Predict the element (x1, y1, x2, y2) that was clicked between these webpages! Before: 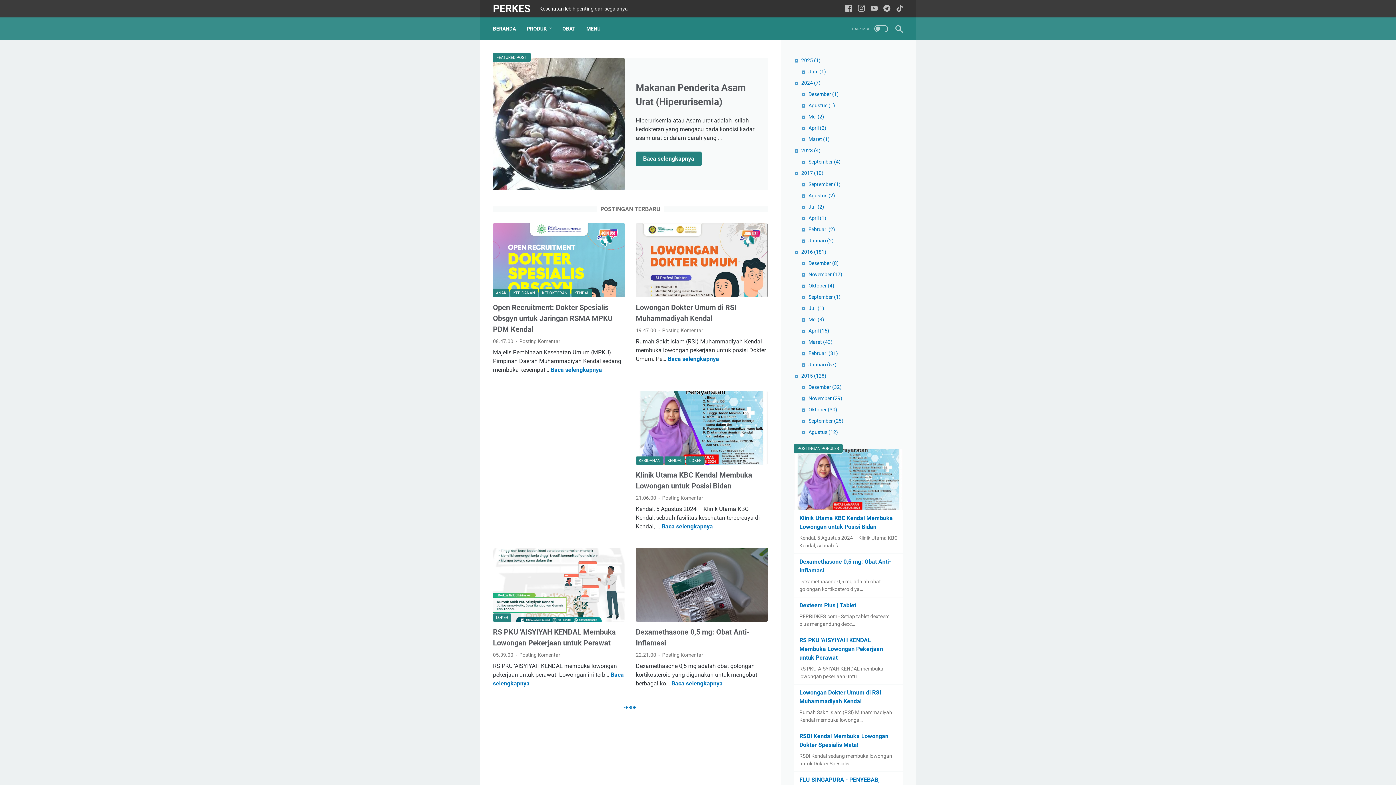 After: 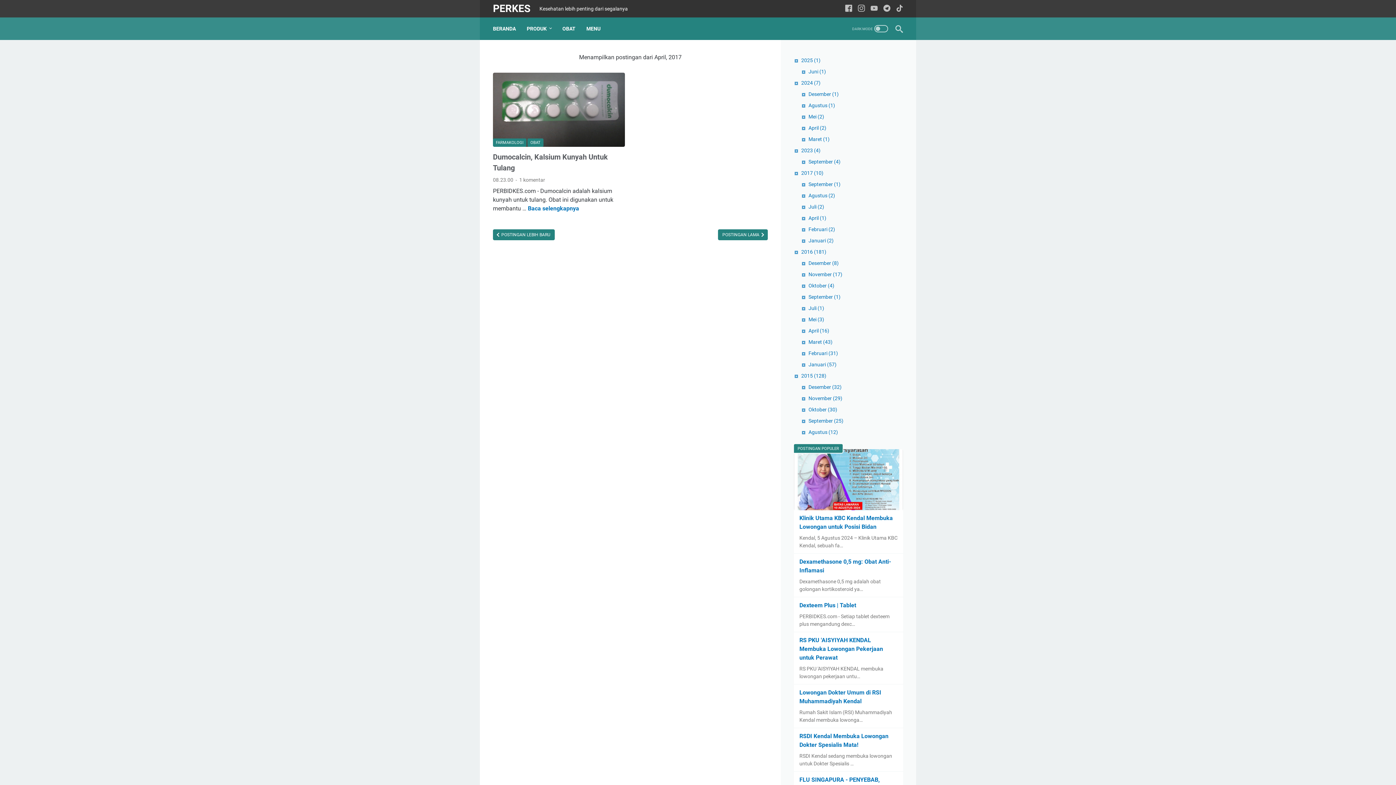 Action: label: April (1) bbox: (808, 215, 826, 221)